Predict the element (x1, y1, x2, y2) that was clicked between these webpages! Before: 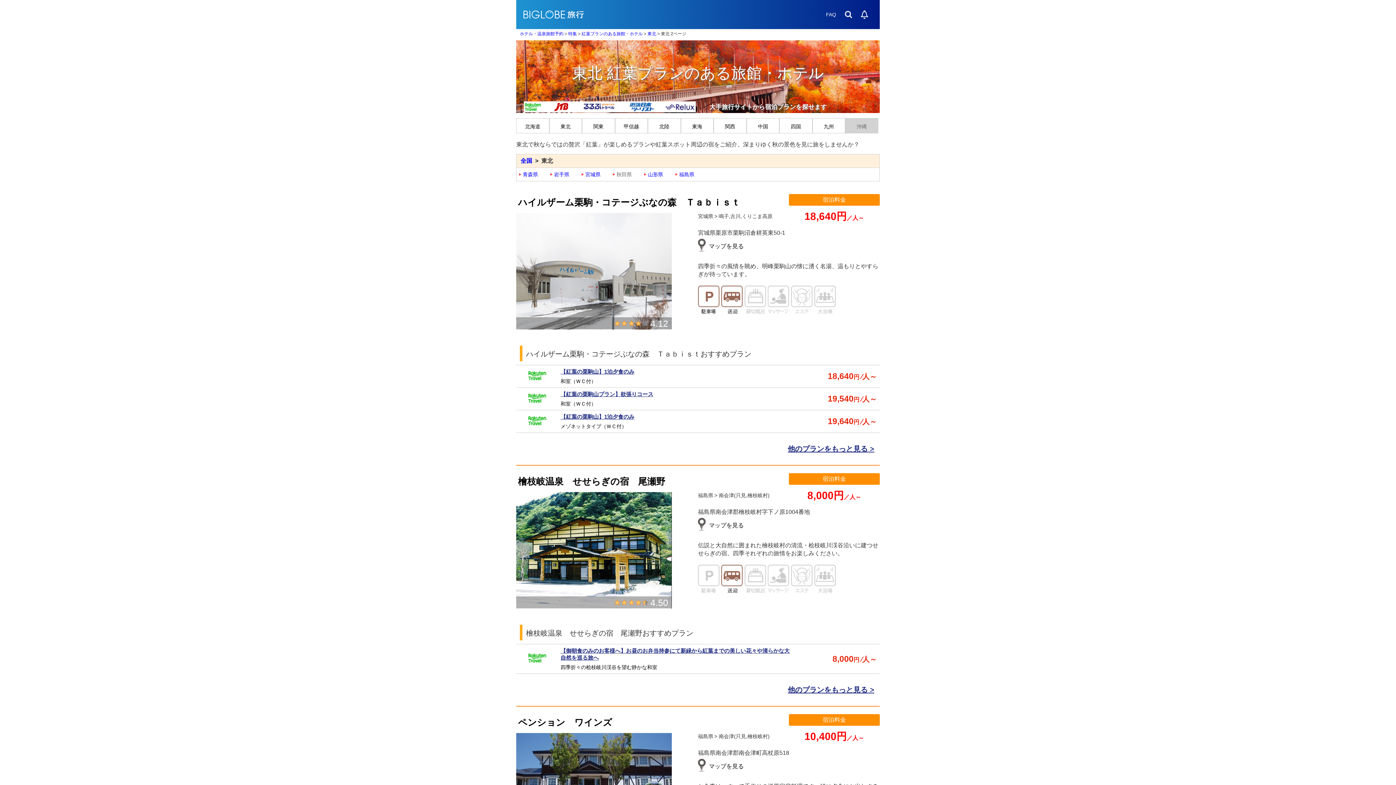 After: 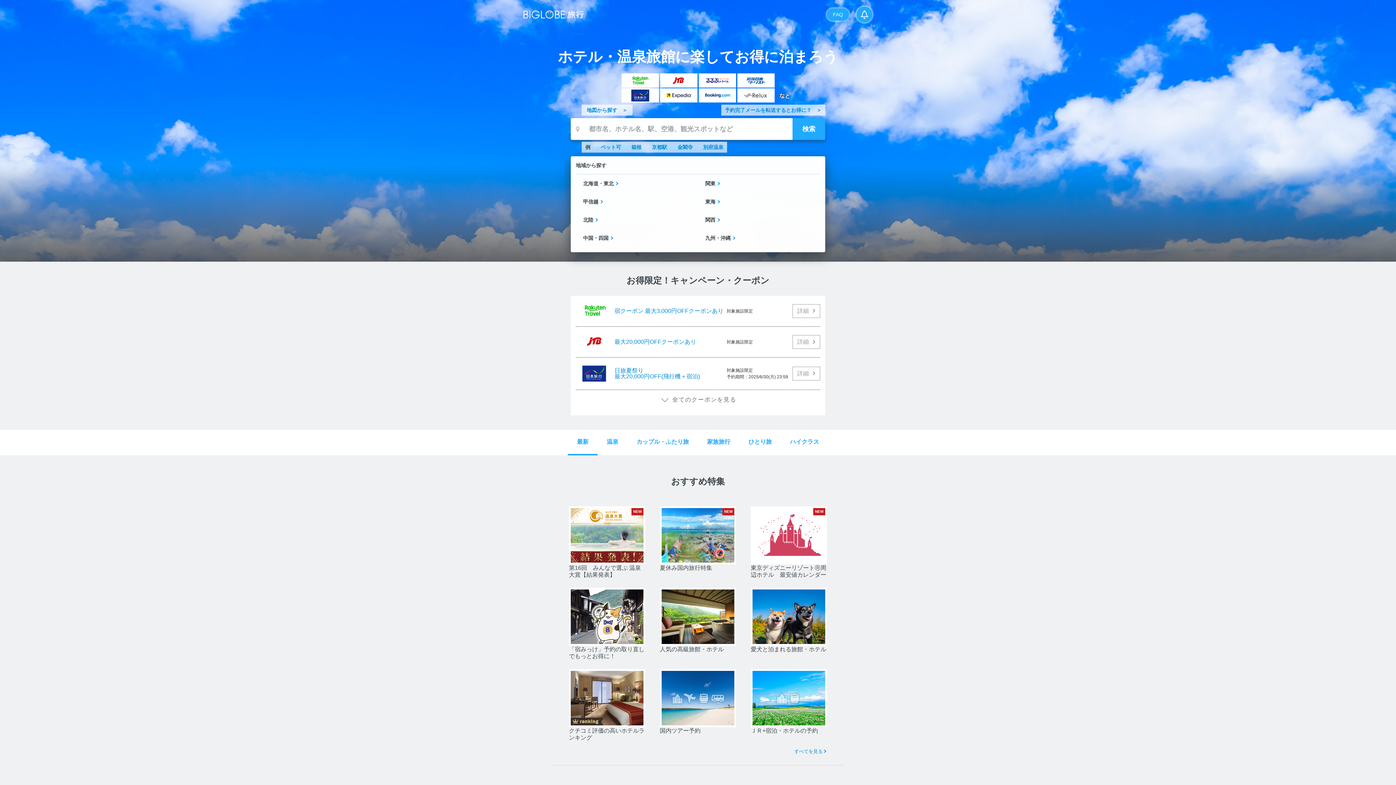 Action: bbox: (523, 6, 821, 22) label: BIGLOBE旅行